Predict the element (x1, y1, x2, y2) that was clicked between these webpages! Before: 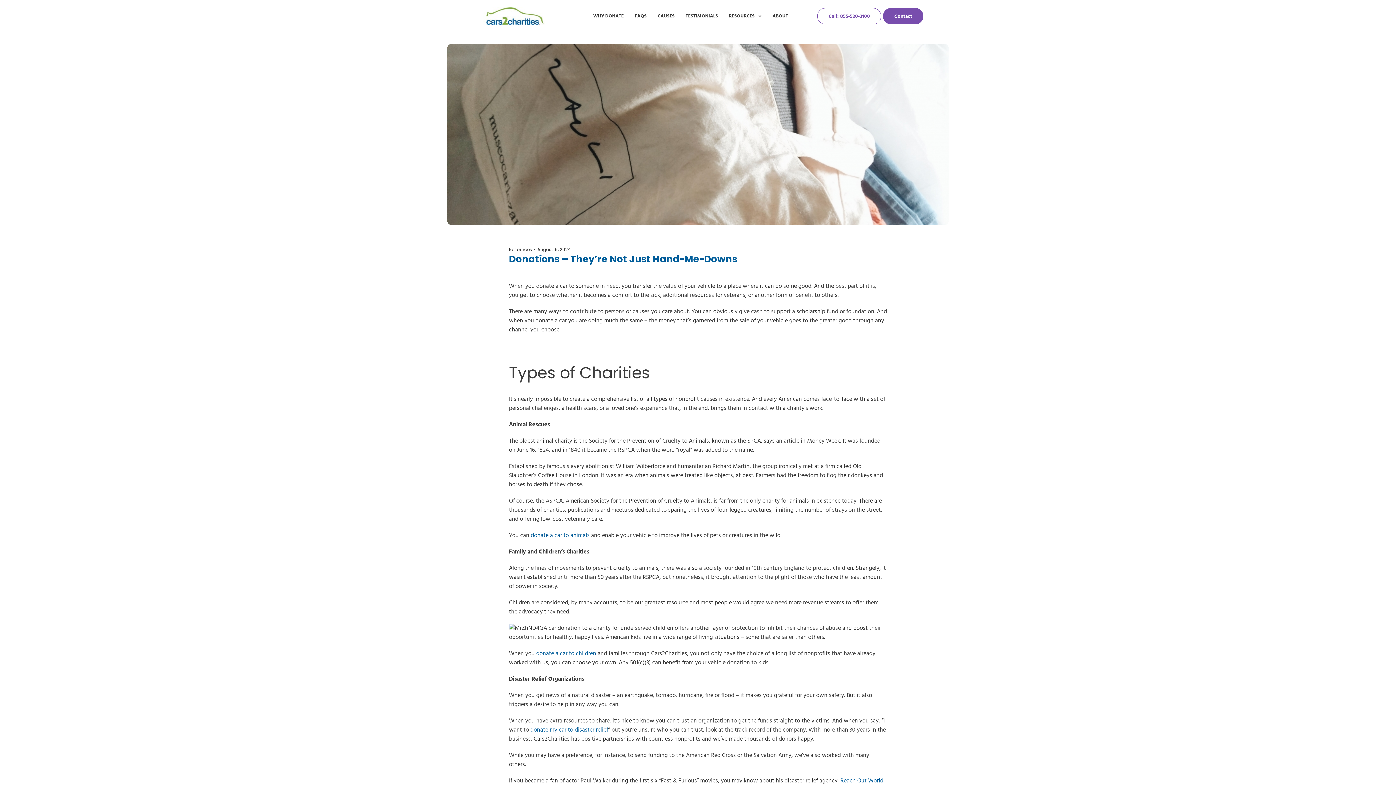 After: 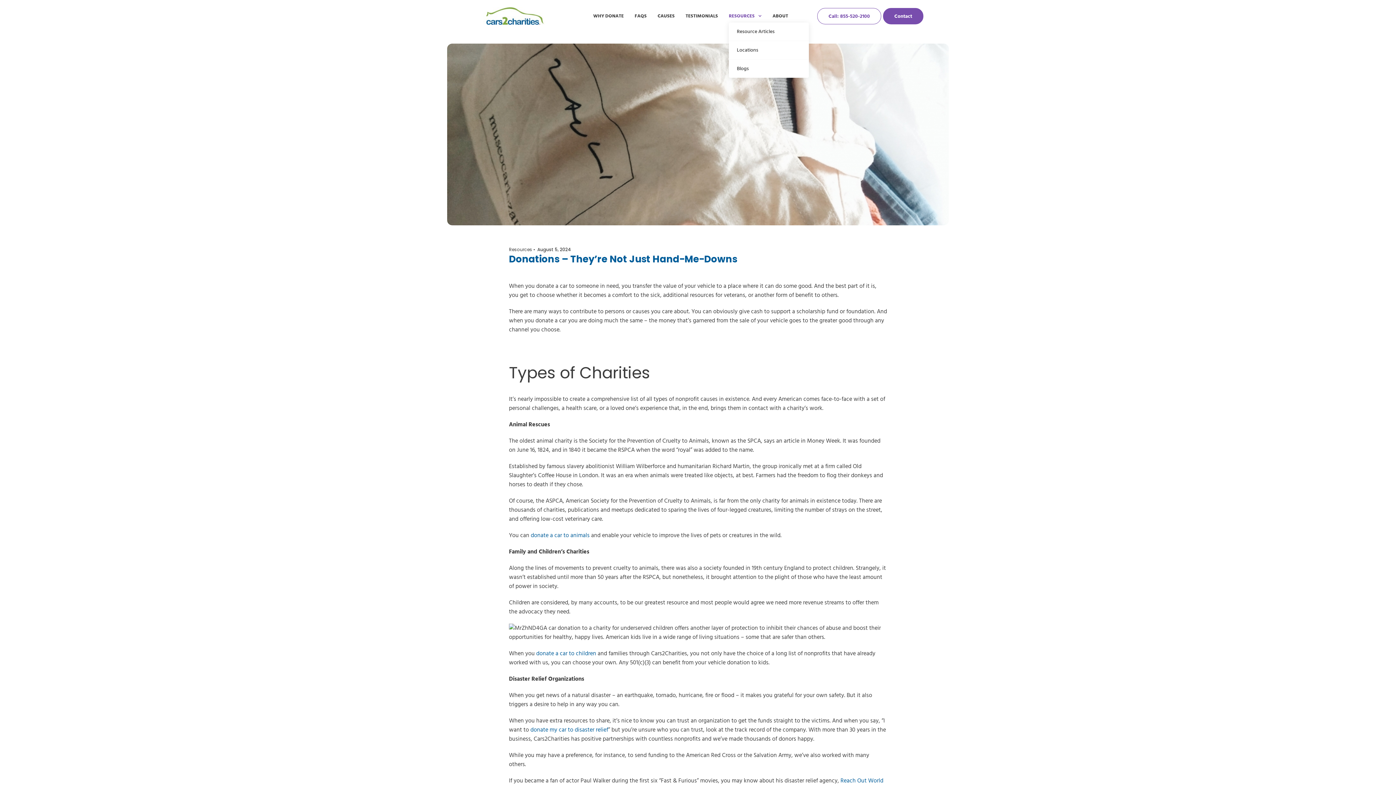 Action: bbox: (729, 9, 761, 22) label: RESOURCES